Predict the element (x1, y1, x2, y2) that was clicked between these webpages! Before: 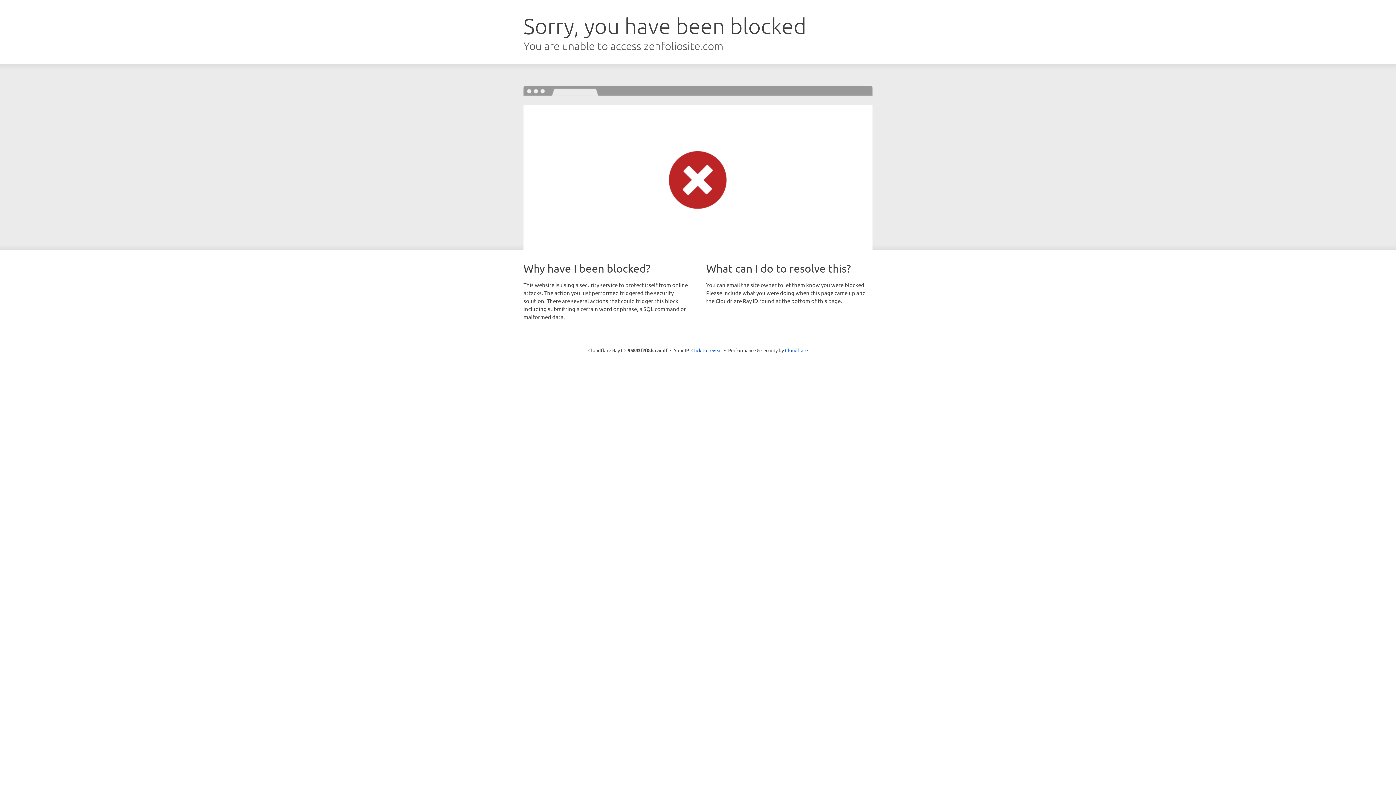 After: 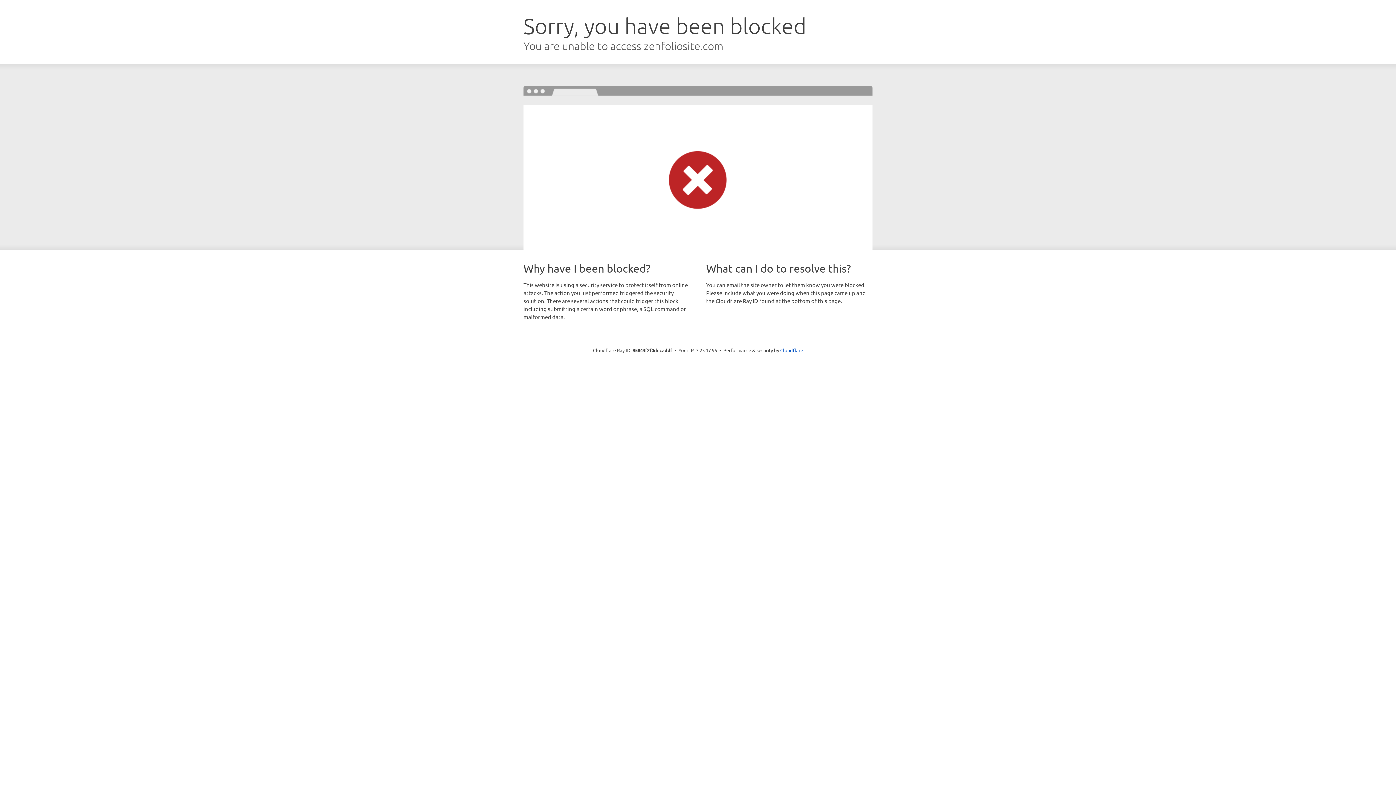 Action: label: Click to reveal bbox: (691, 346, 722, 353)